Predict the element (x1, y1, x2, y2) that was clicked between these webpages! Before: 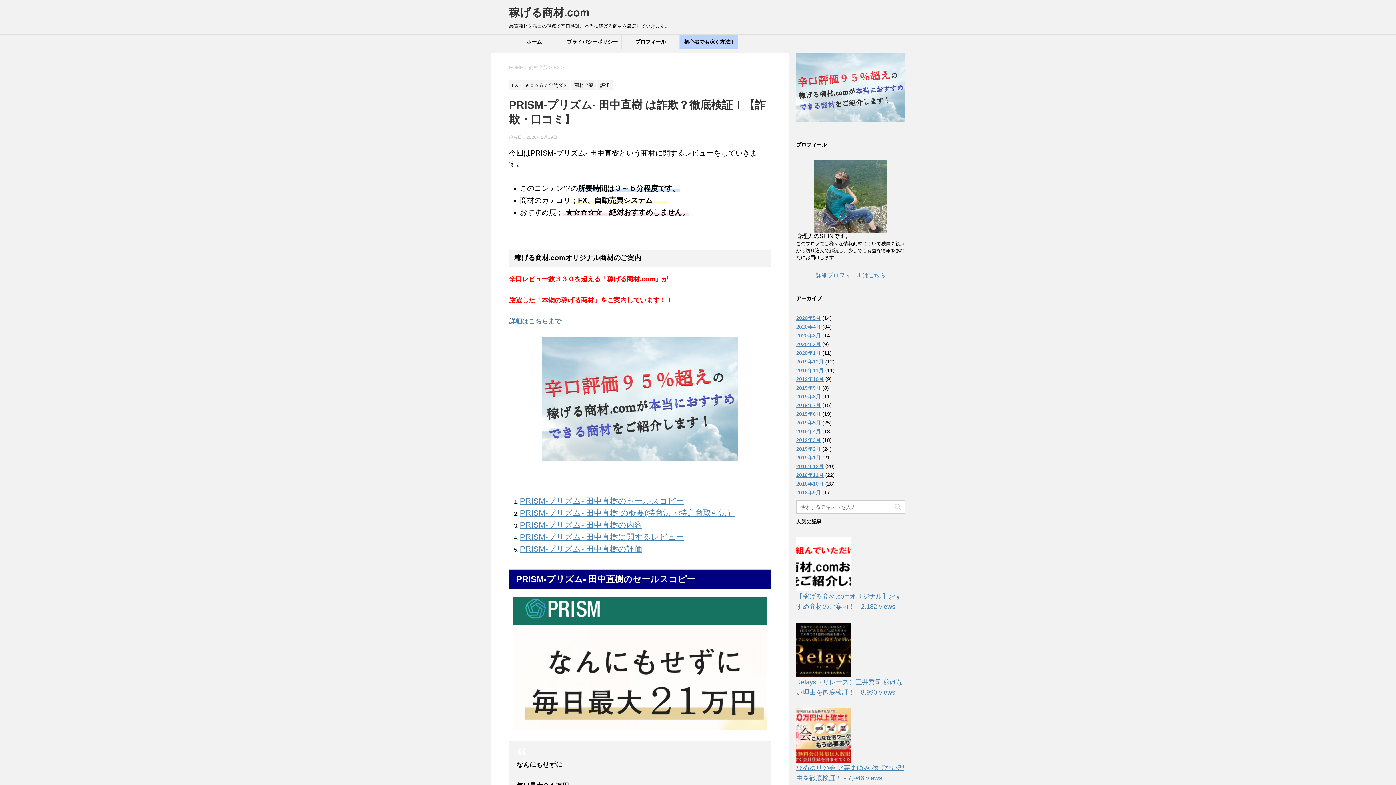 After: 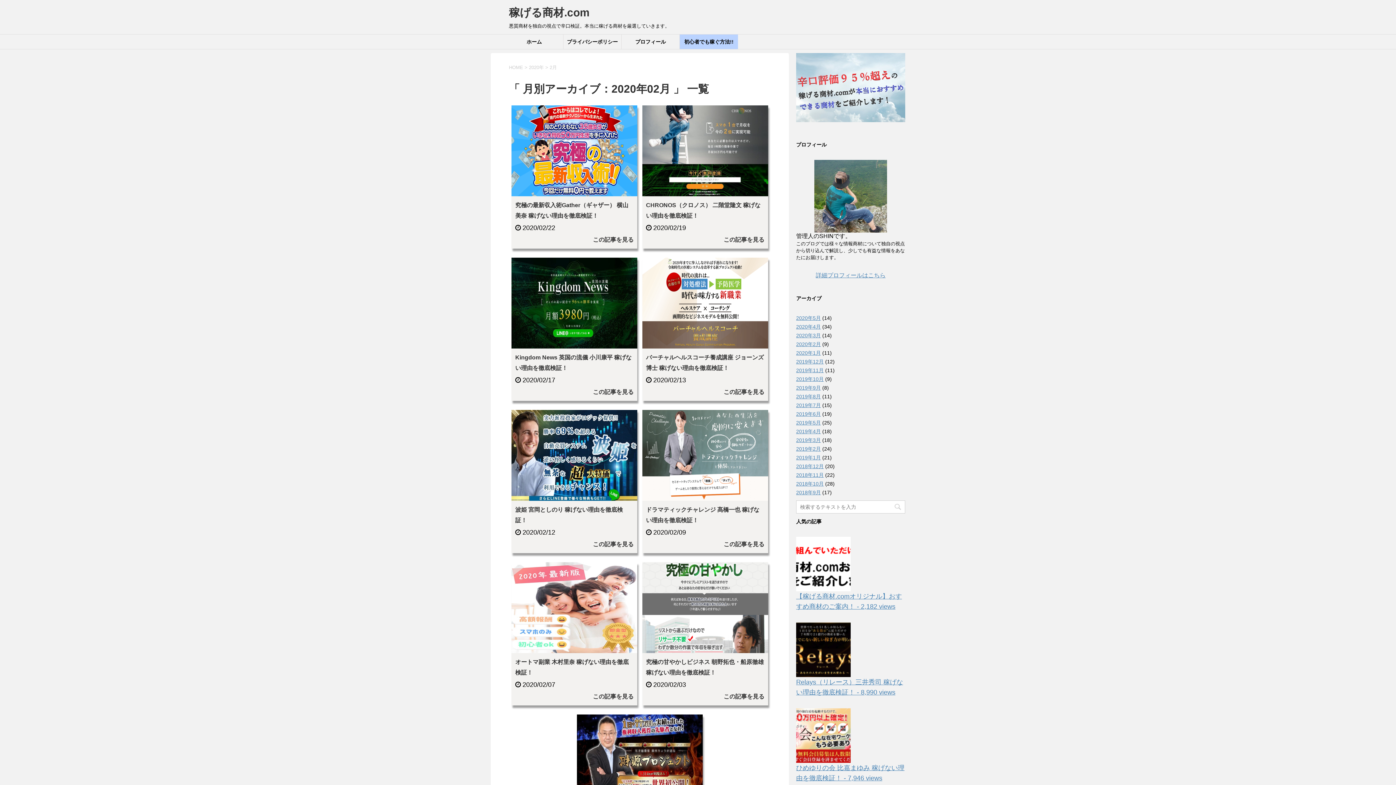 Action: label: 2020年2月 bbox: (796, 341, 821, 347)